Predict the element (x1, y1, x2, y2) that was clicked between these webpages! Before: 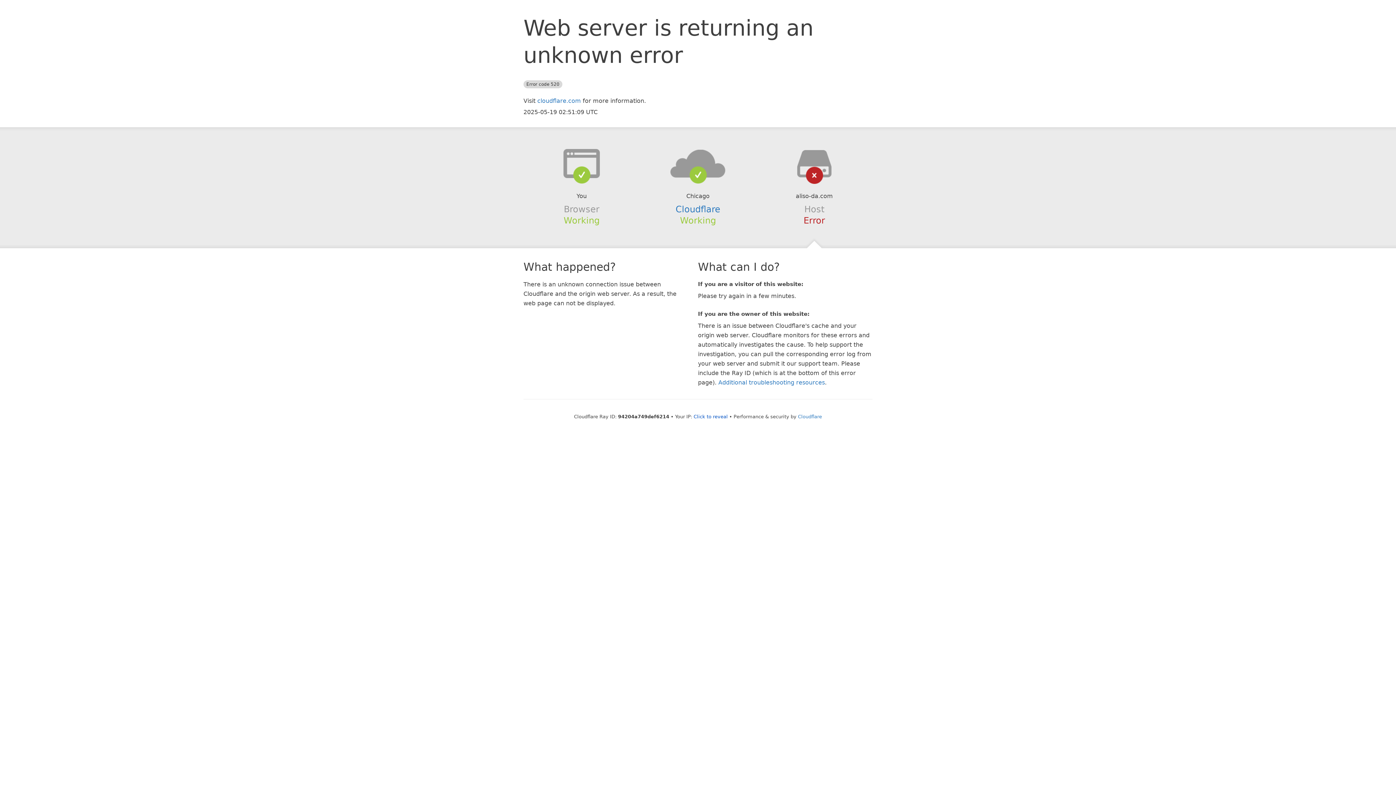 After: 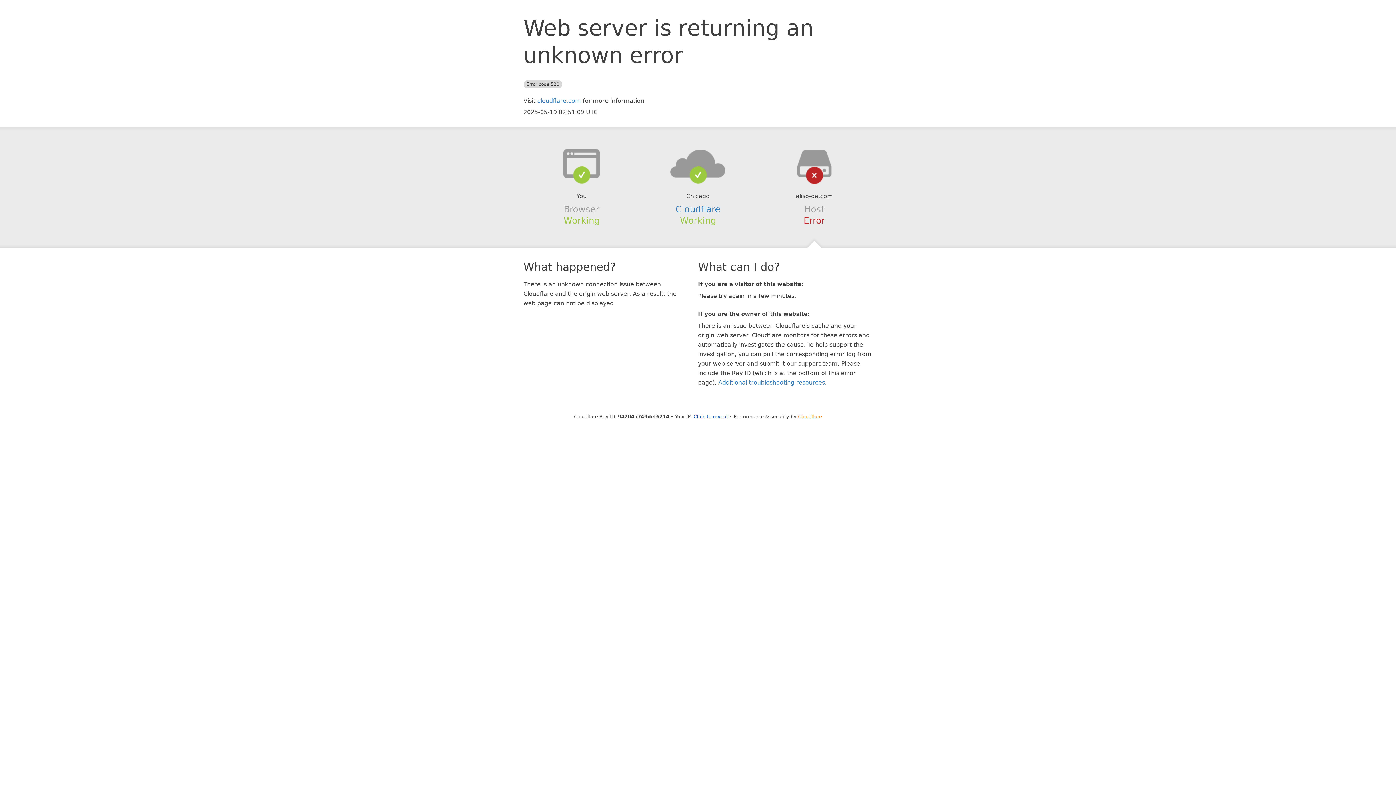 Action: bbox: (798, 414, 822, 419) label: Cloudflare